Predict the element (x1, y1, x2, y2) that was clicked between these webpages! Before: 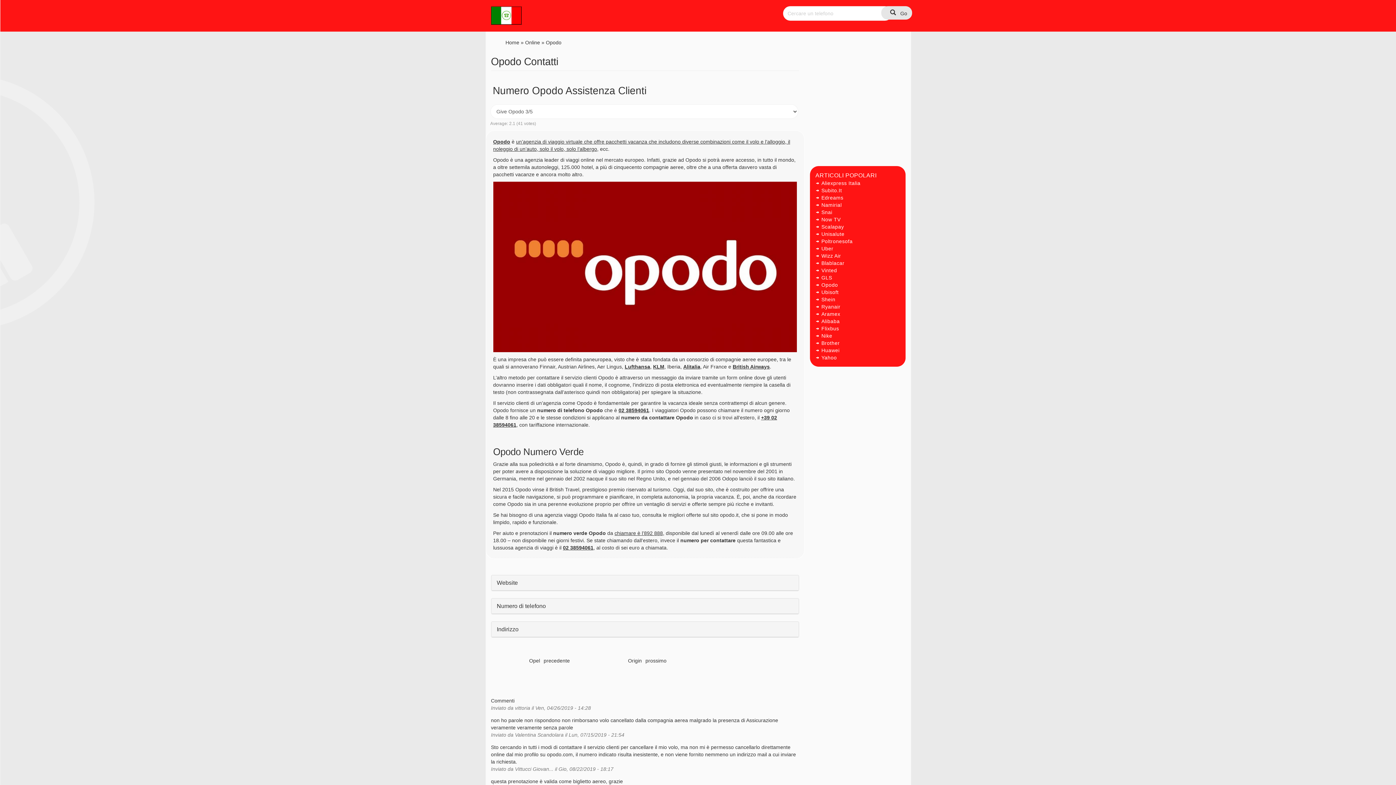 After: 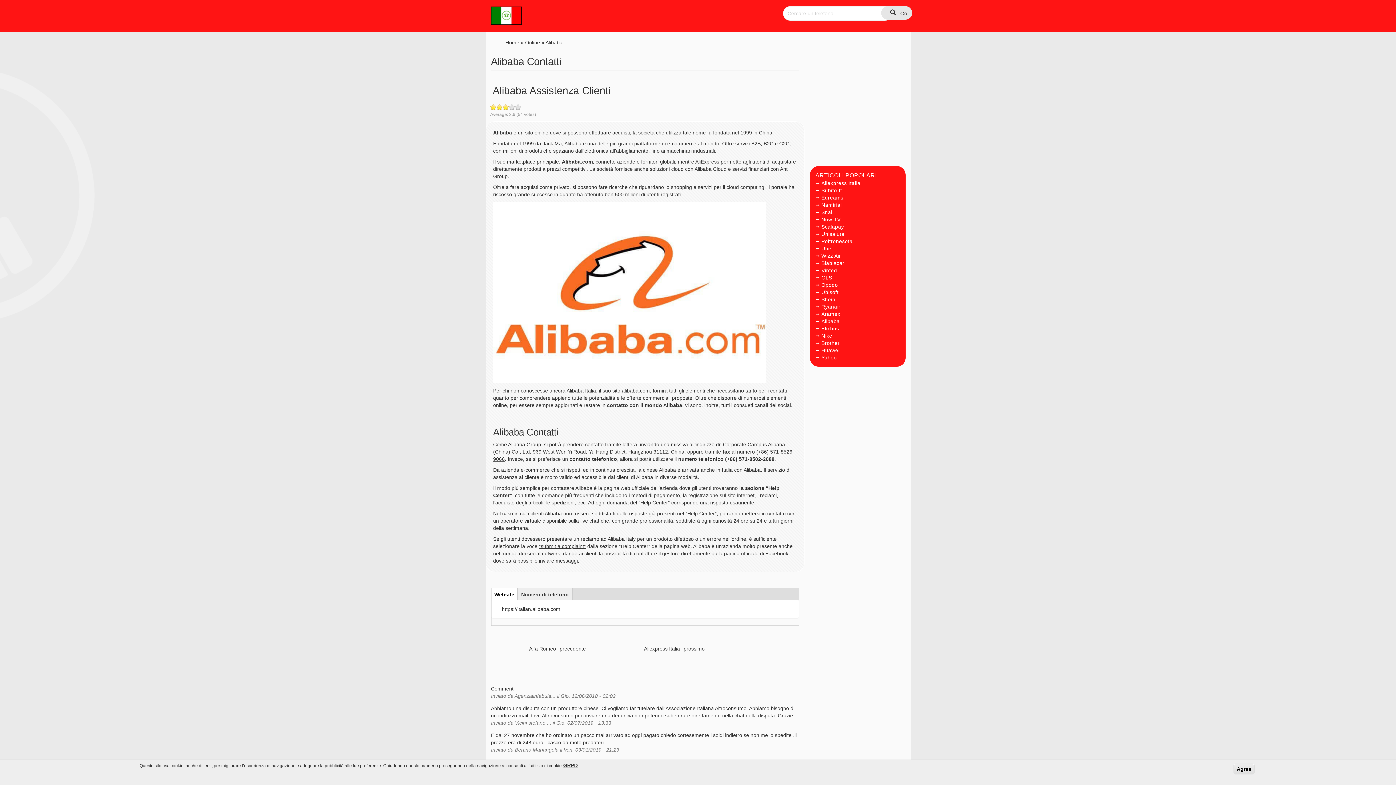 Action: label: Alibaba bbox: (815, 318, 840, 324)